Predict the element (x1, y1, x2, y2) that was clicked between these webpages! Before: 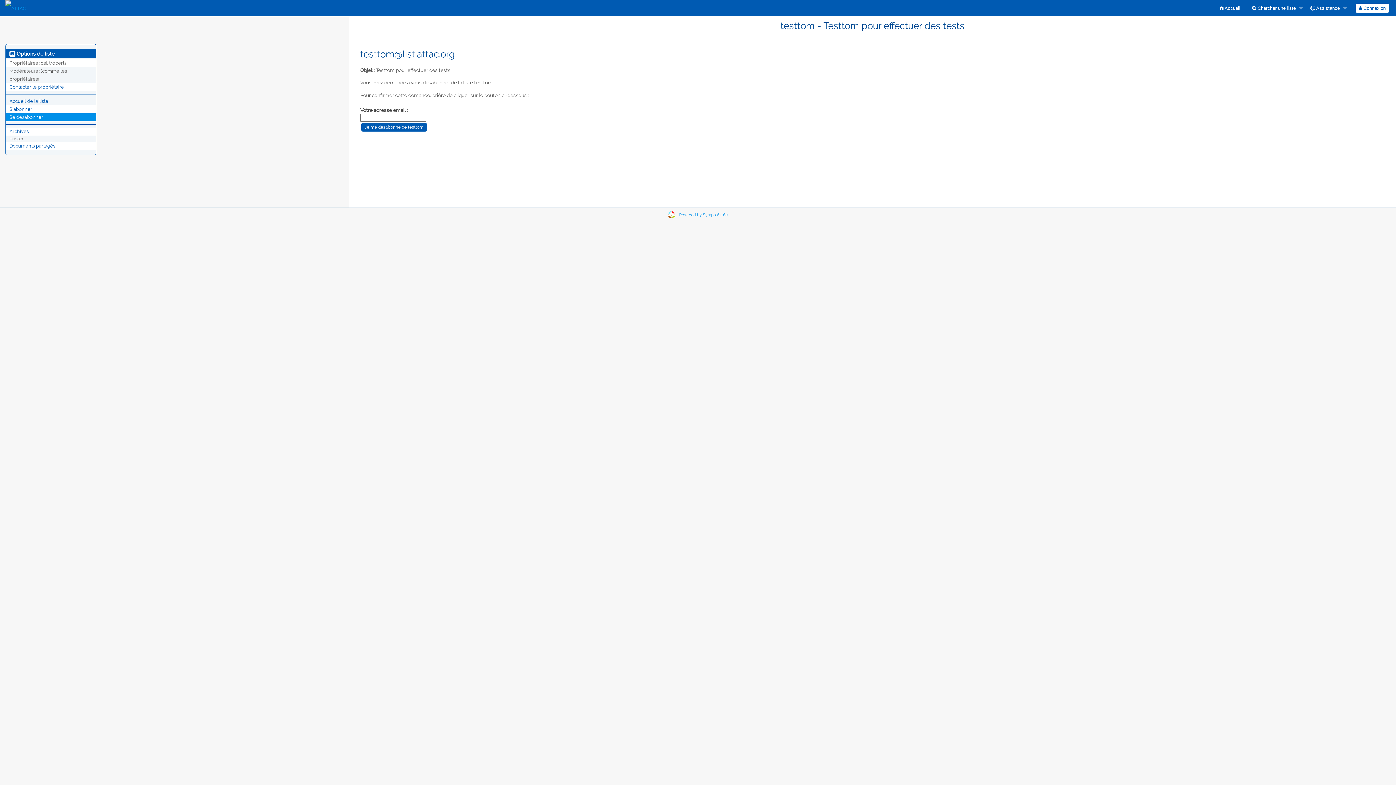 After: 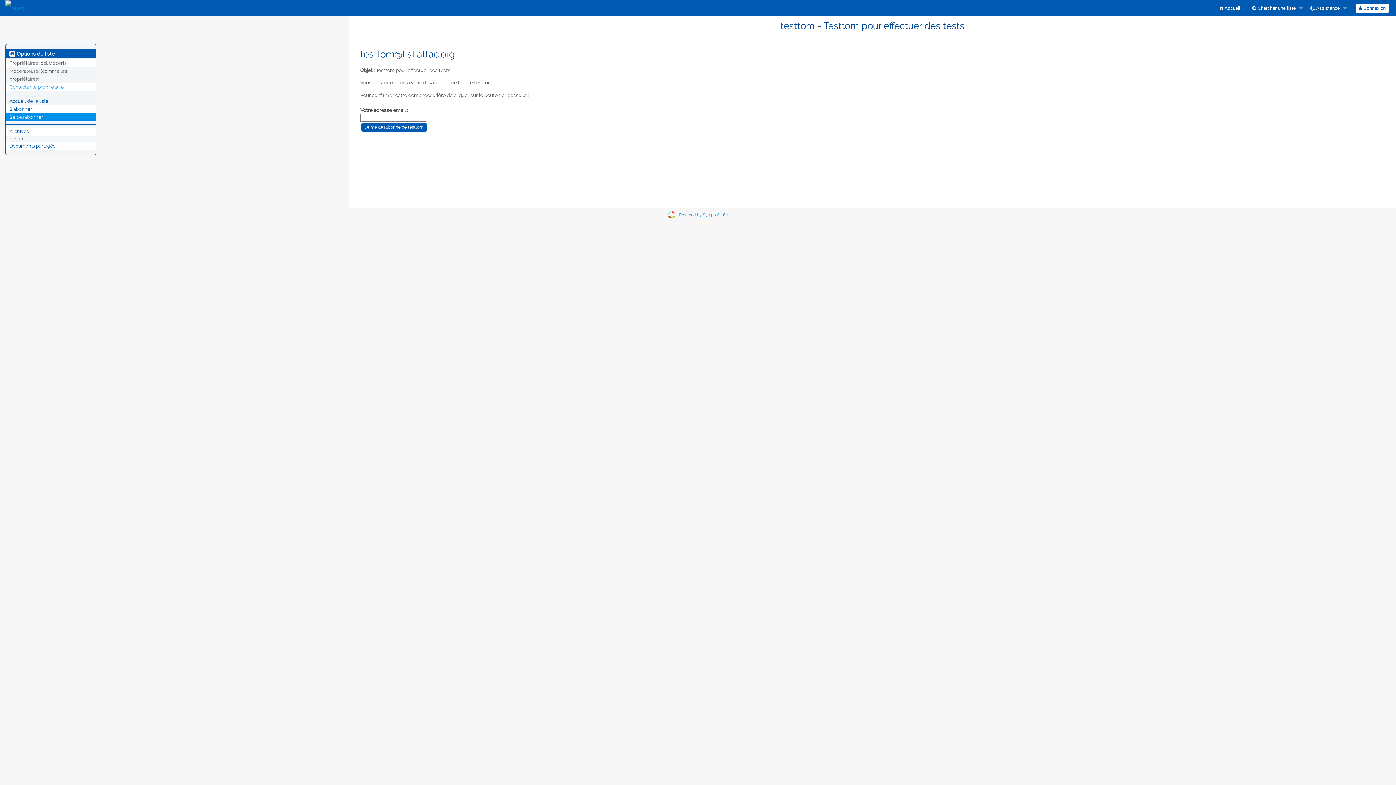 Action: label: Contacter le propriétaire bbox: (9, 84, 64, 89)